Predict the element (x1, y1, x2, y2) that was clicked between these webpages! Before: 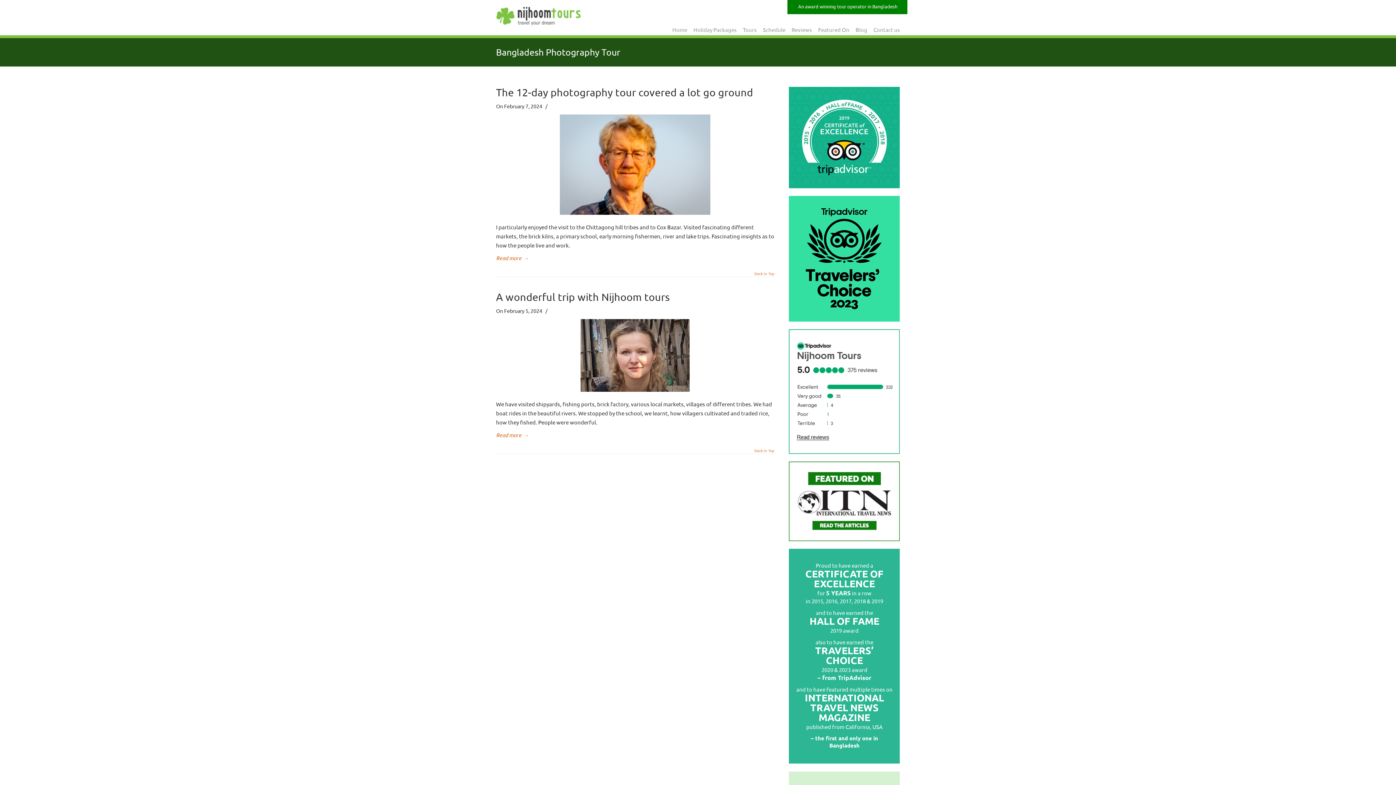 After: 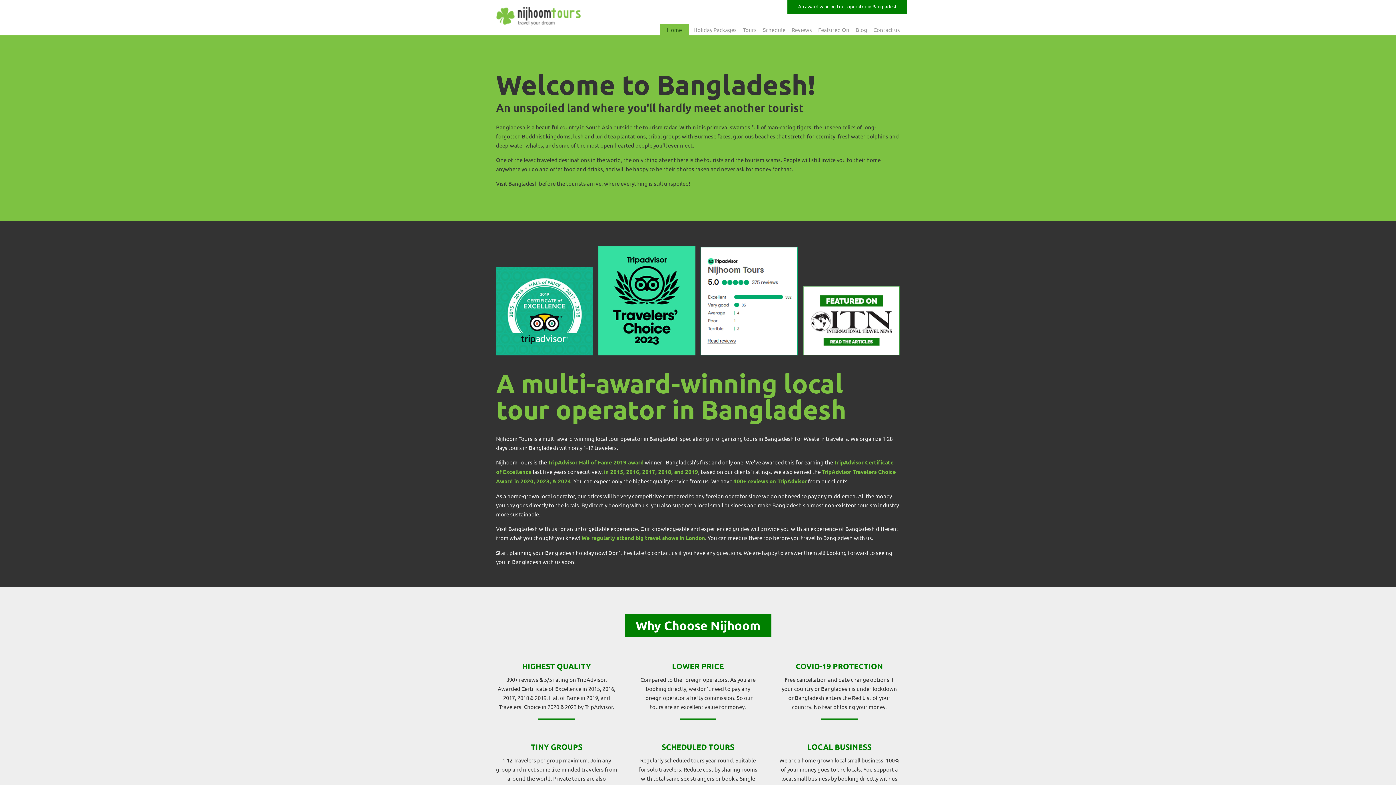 Action: label: Home bbox: (672, 23, 694, 32)